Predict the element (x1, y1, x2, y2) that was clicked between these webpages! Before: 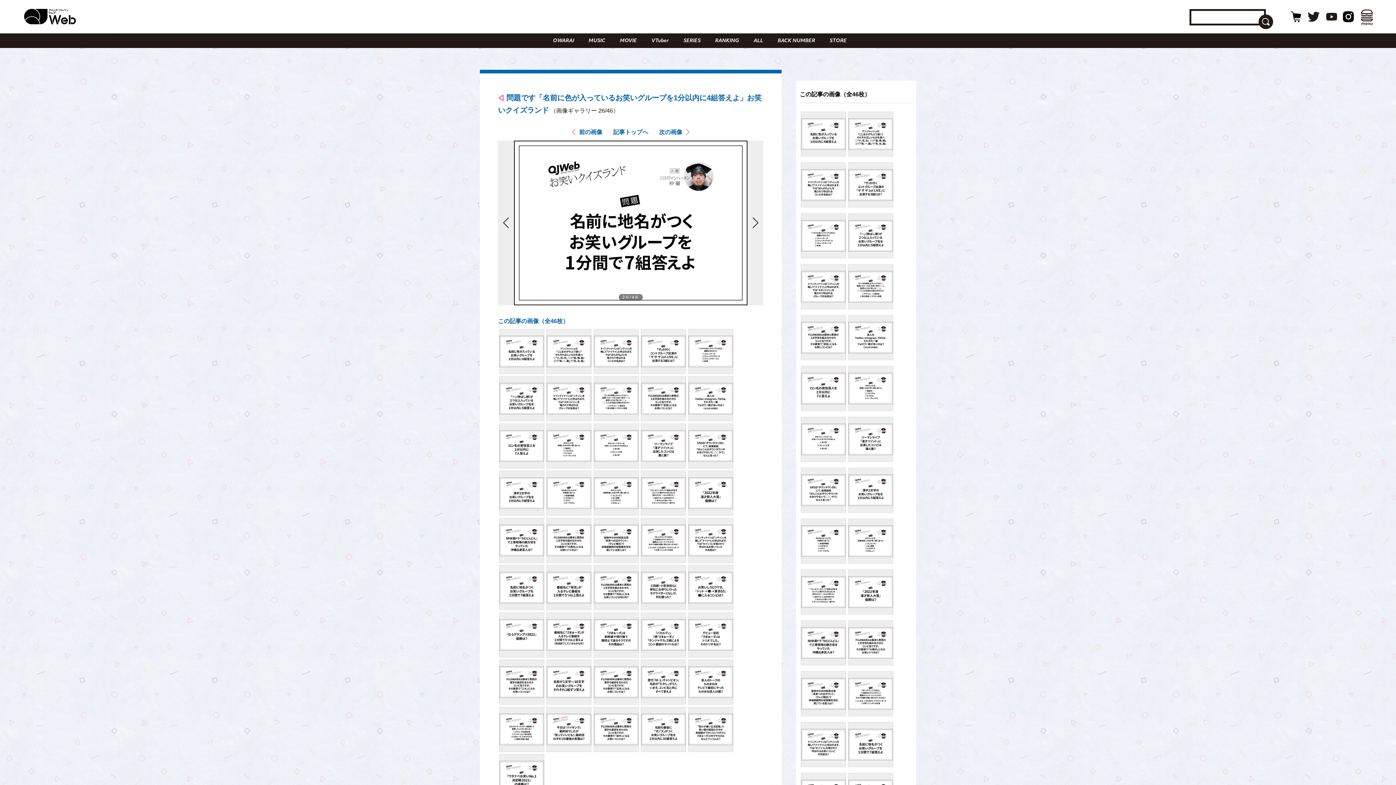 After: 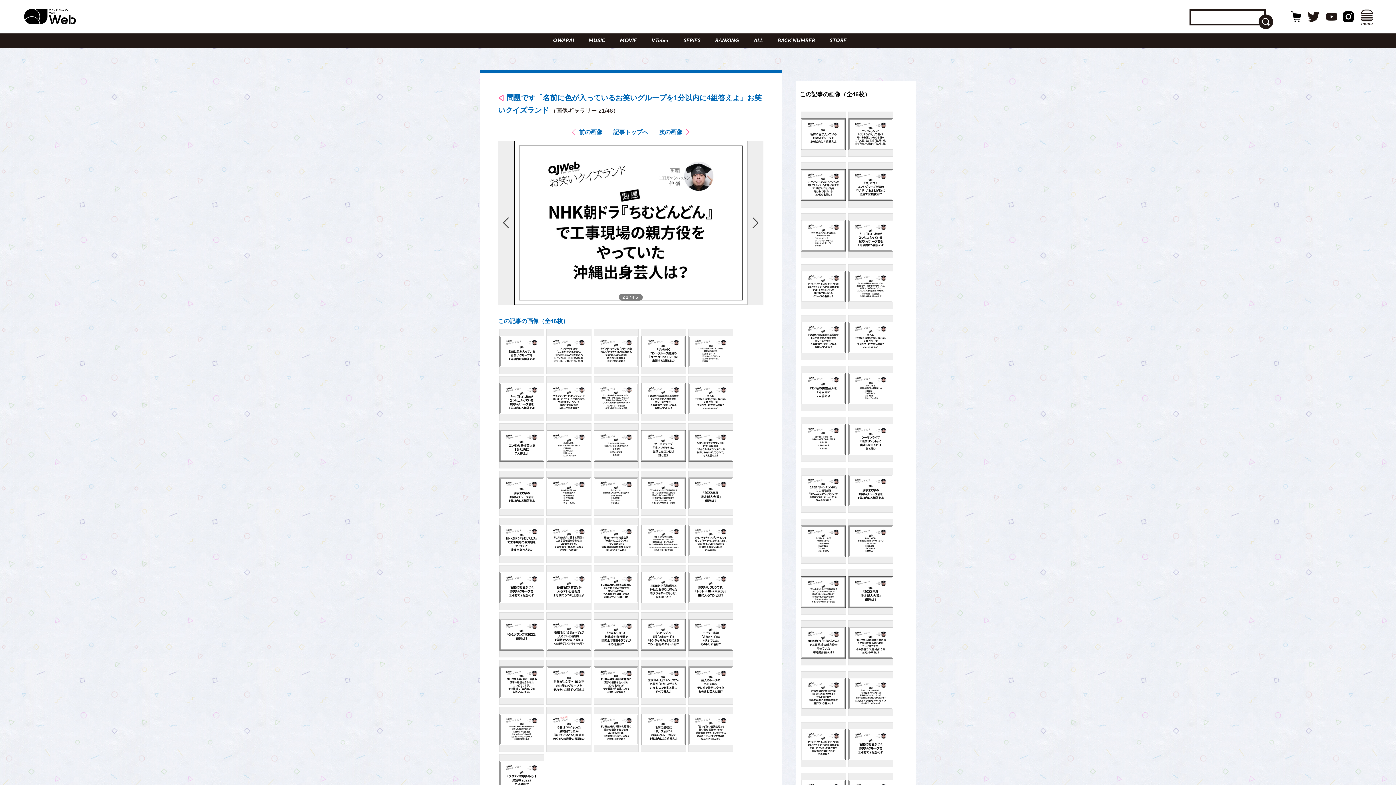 Action: bbox: (801, 620, 846, 665)